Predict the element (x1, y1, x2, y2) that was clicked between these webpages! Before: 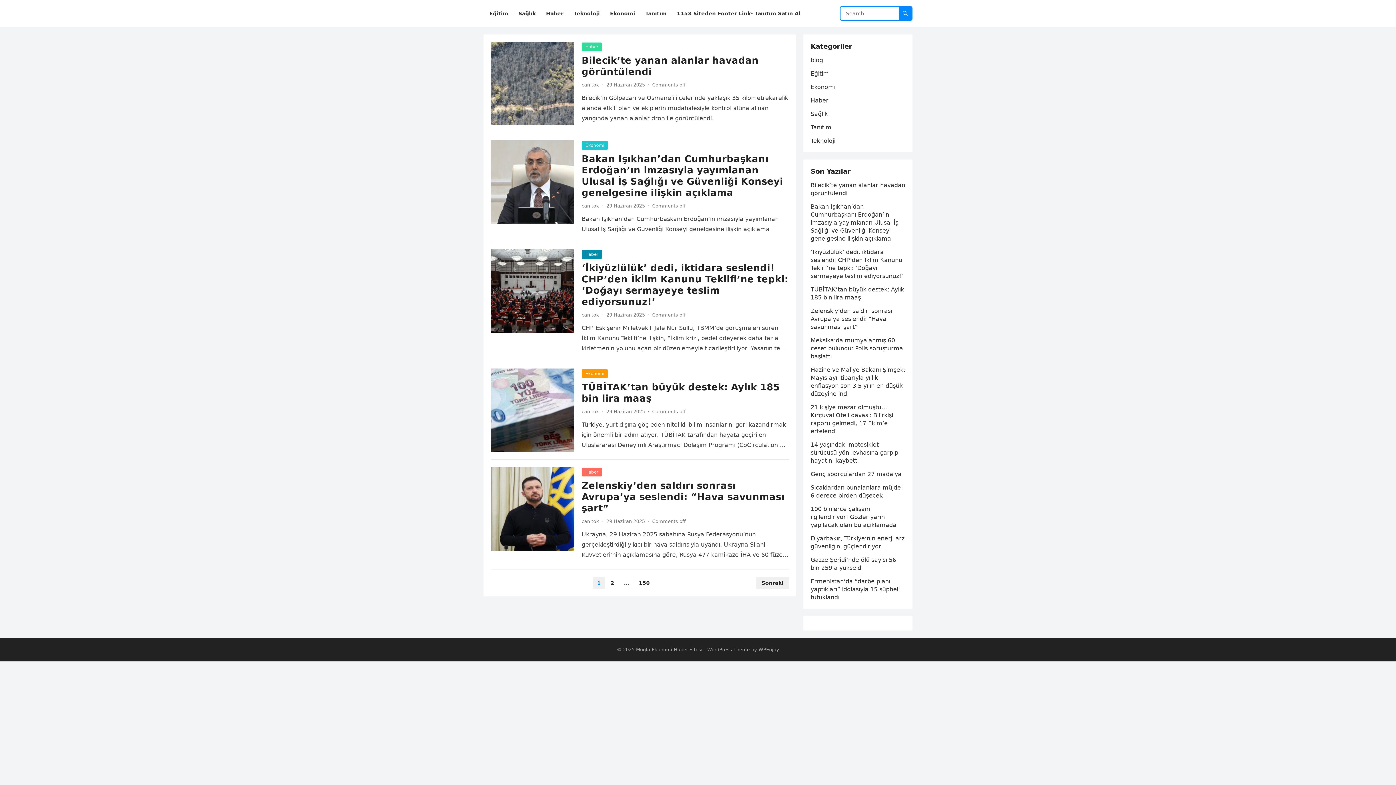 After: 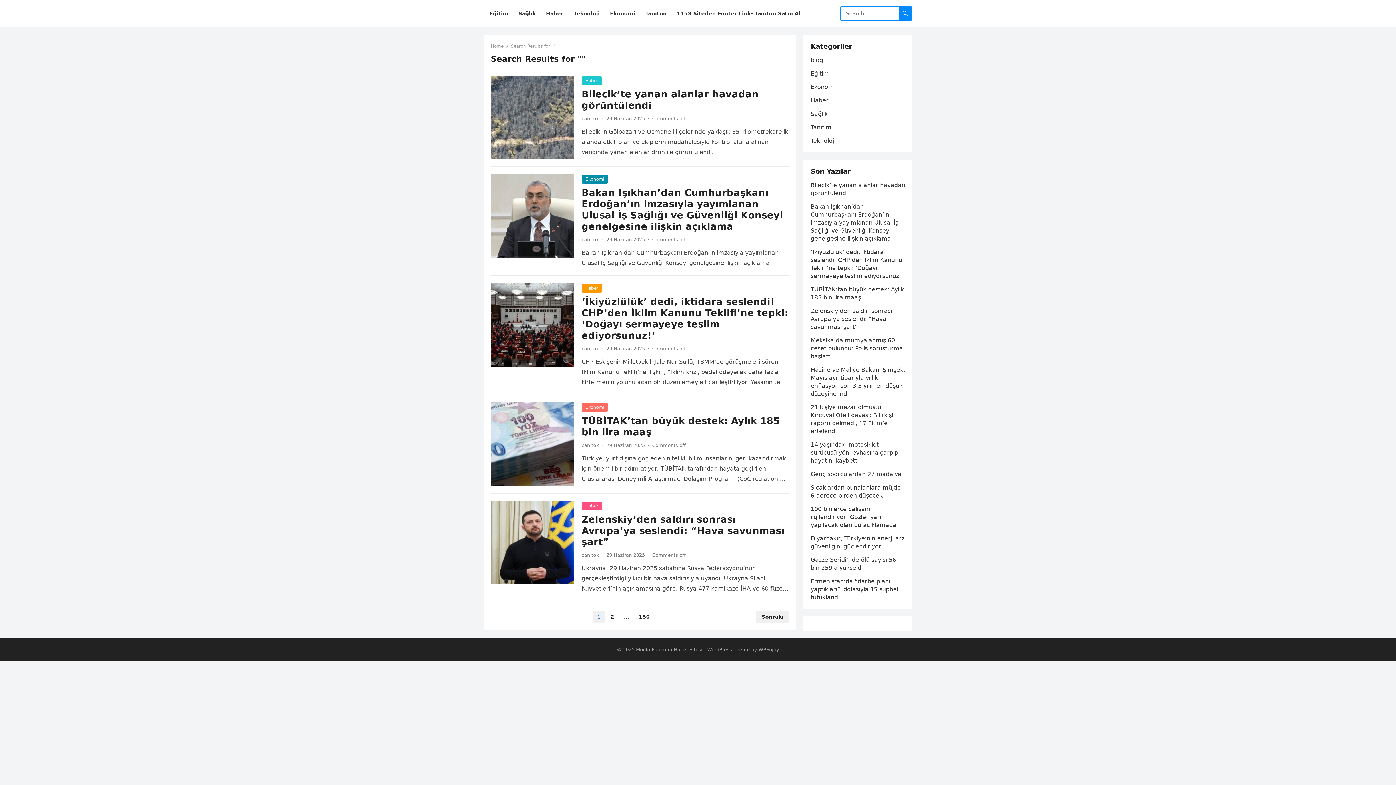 Action: bbox: (898, 6, 912, 20)